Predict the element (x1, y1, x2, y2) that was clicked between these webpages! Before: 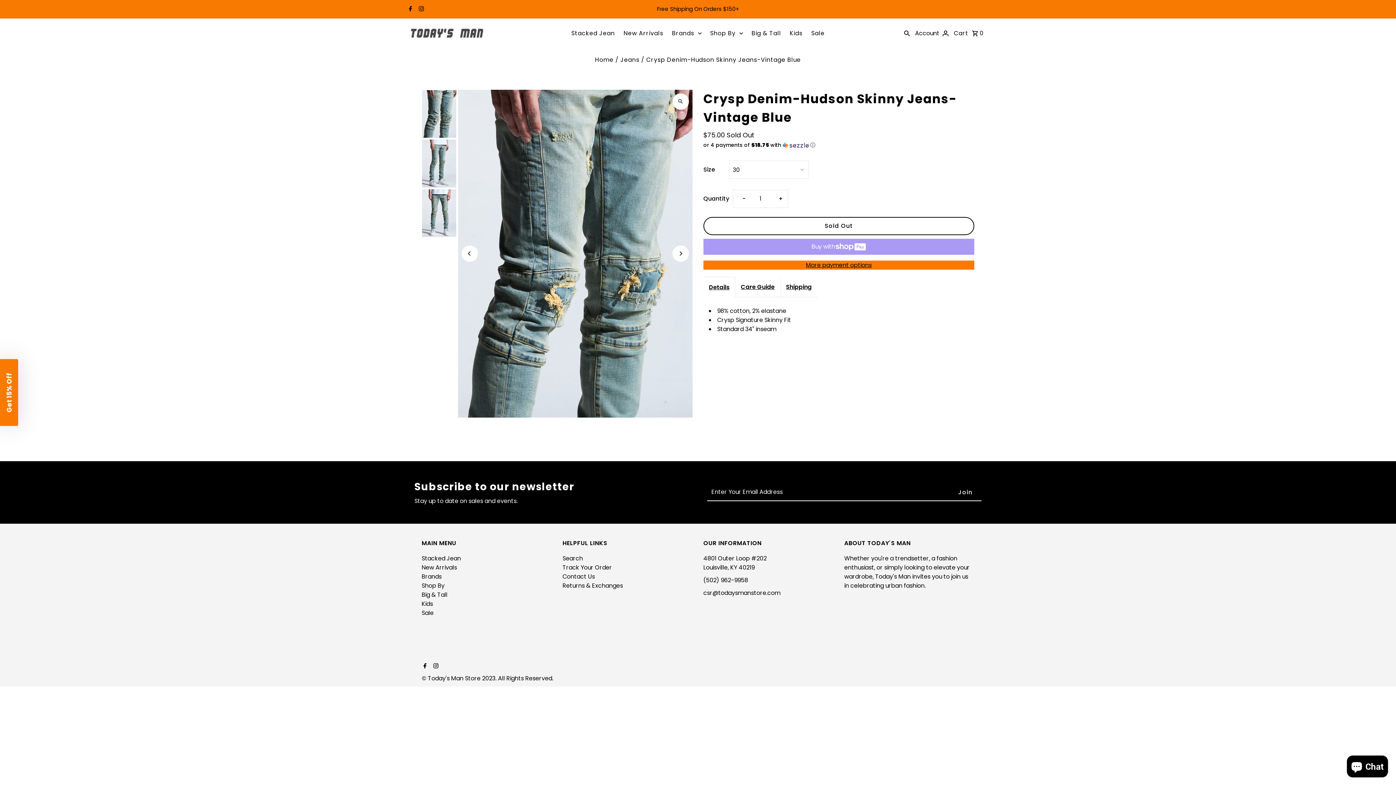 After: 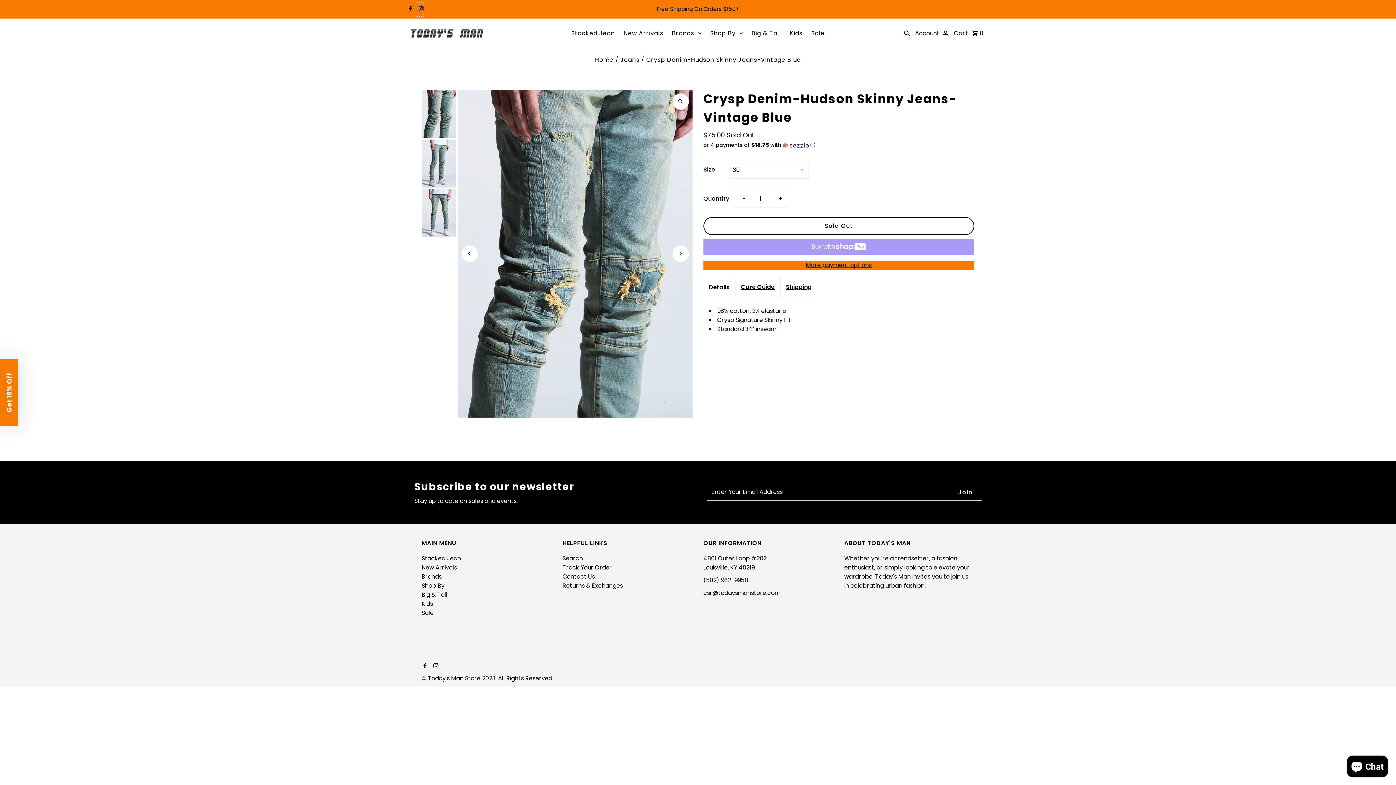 Action: label: Instagram bbox: (416, 2, 423, 16)